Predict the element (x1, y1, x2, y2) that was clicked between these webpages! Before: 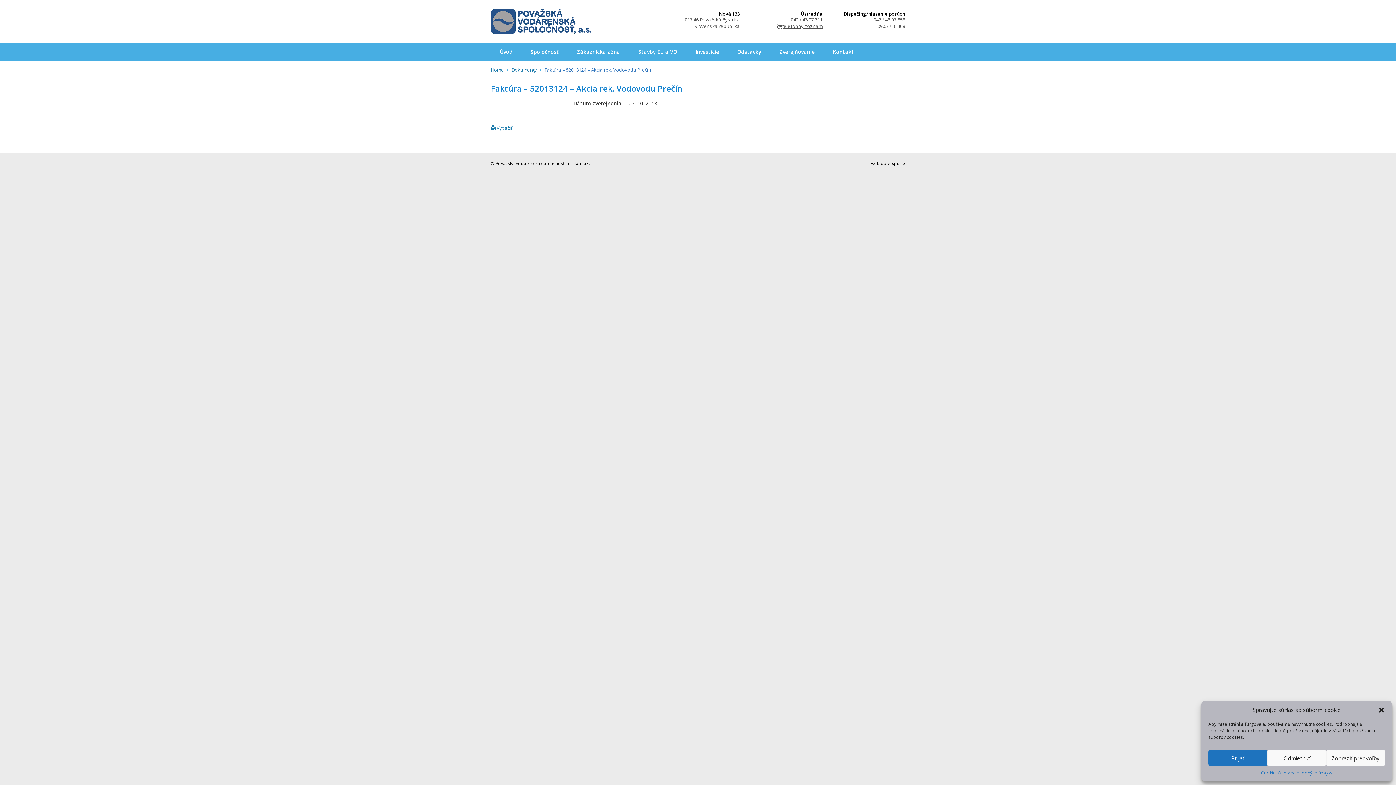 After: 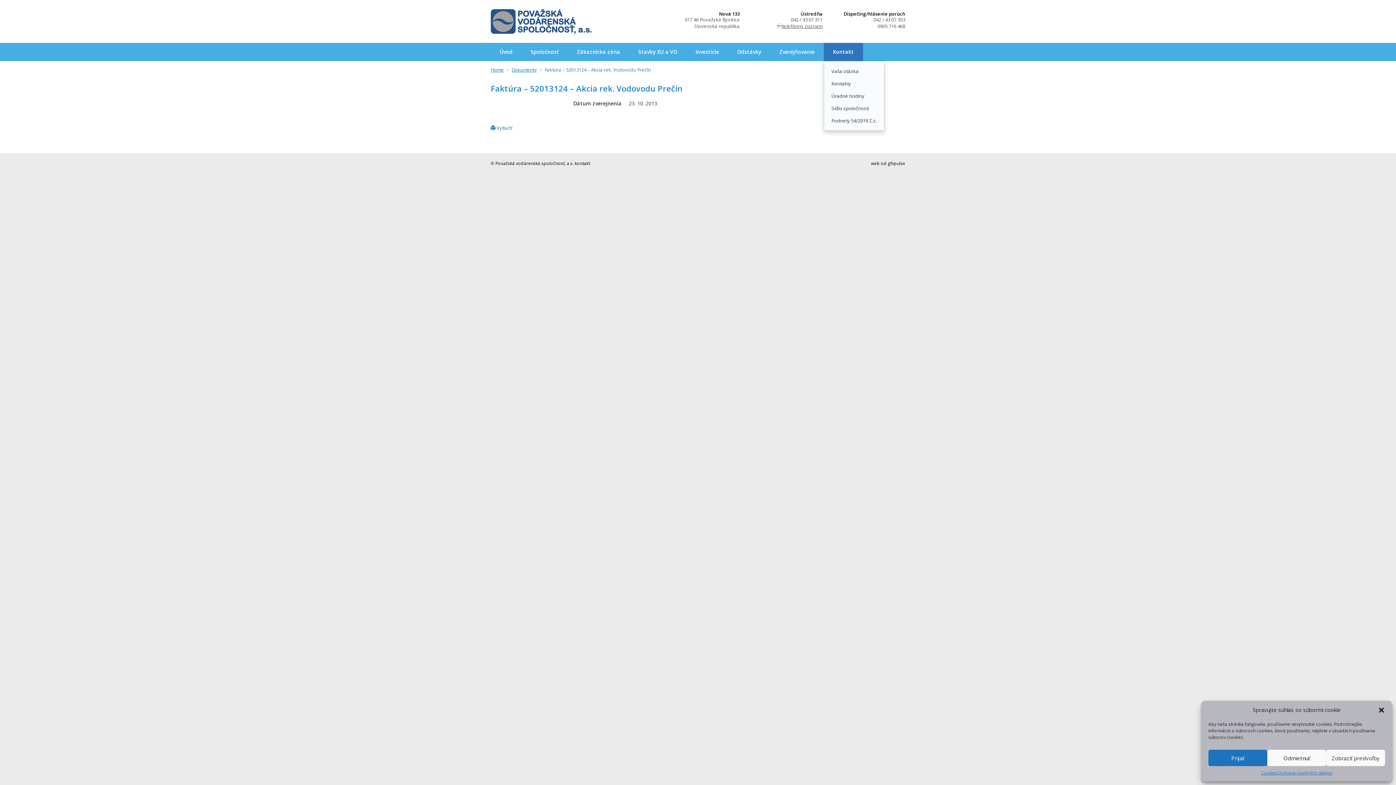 Action: bbox: (824, 42, 863, 61) label: Kontakt